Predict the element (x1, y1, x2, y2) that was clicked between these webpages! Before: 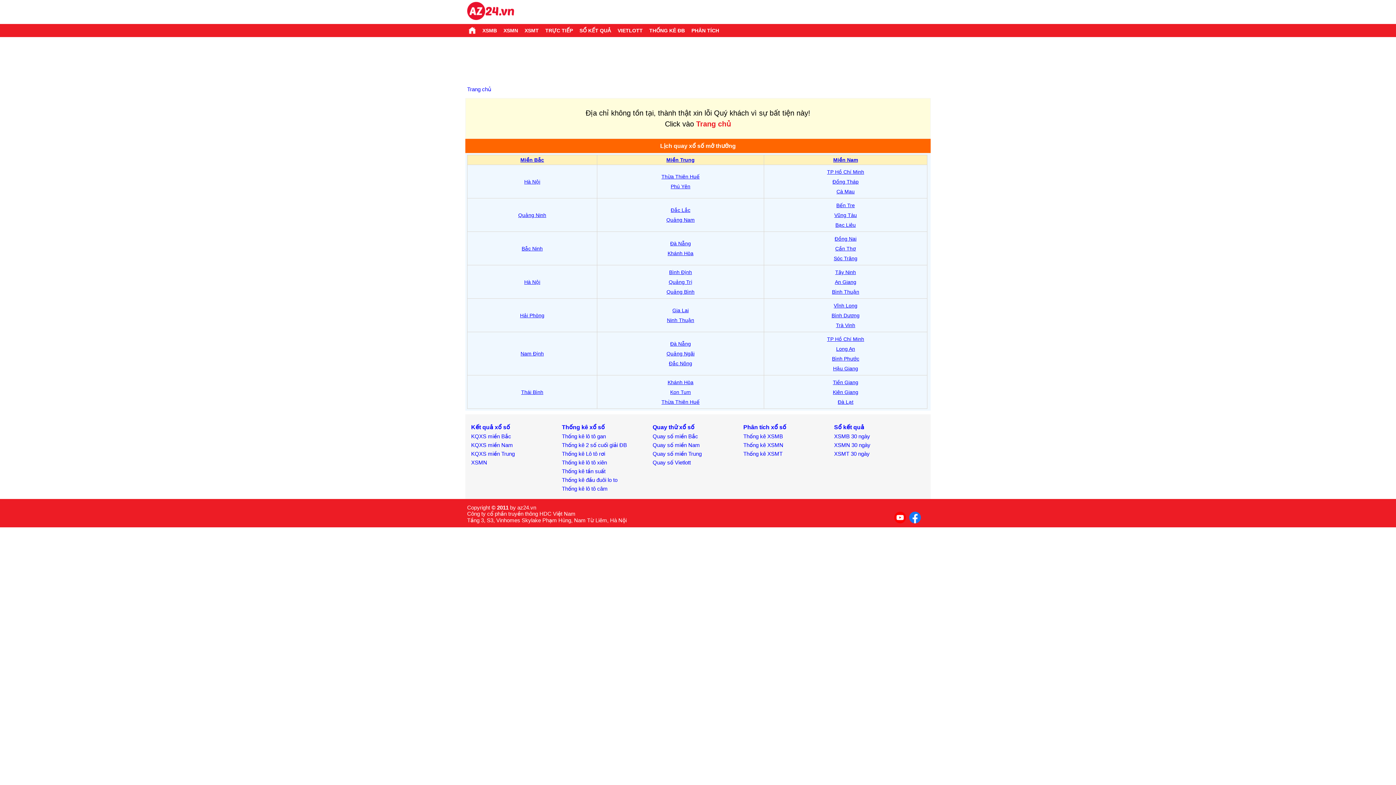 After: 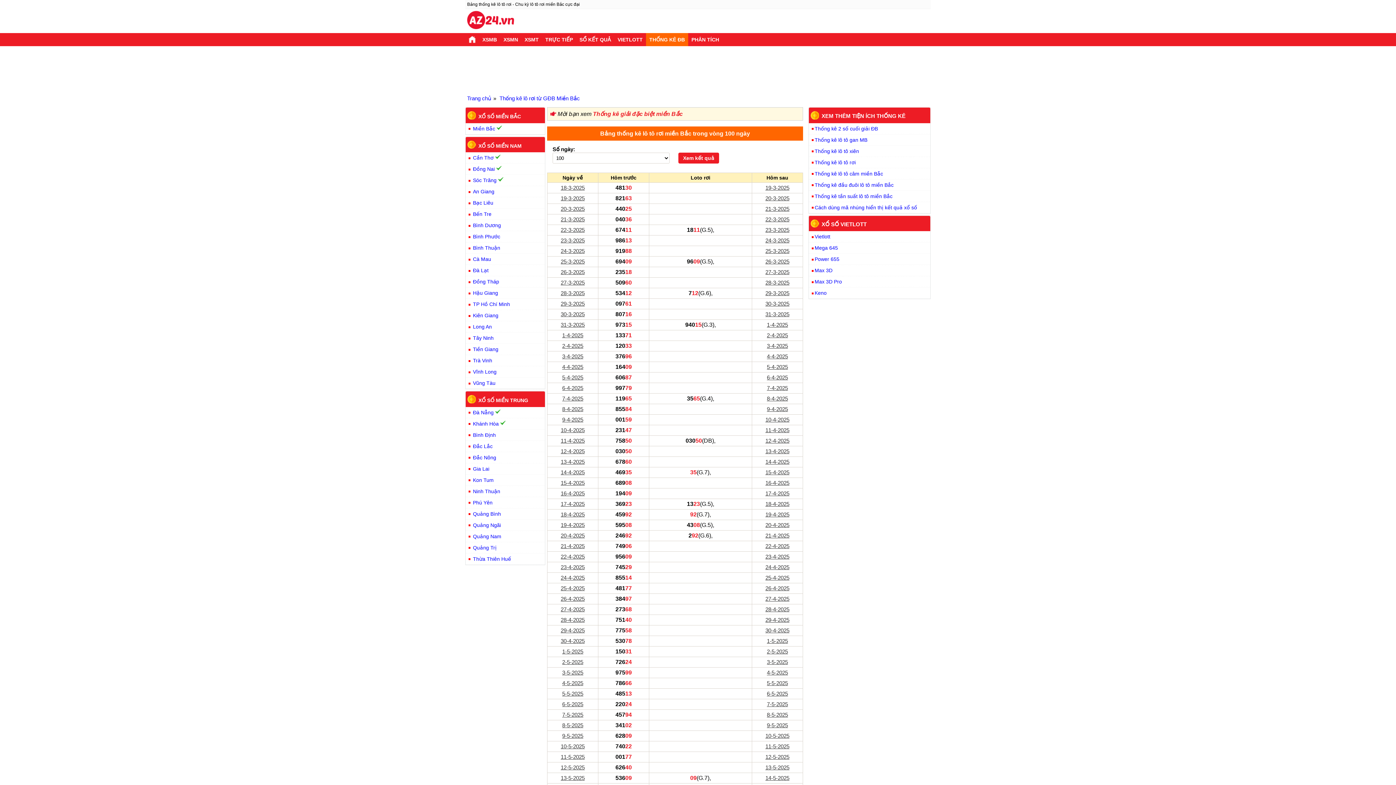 Action: bbox: (562, 450, 605, 457) label: Thống kê Lô tô rơi